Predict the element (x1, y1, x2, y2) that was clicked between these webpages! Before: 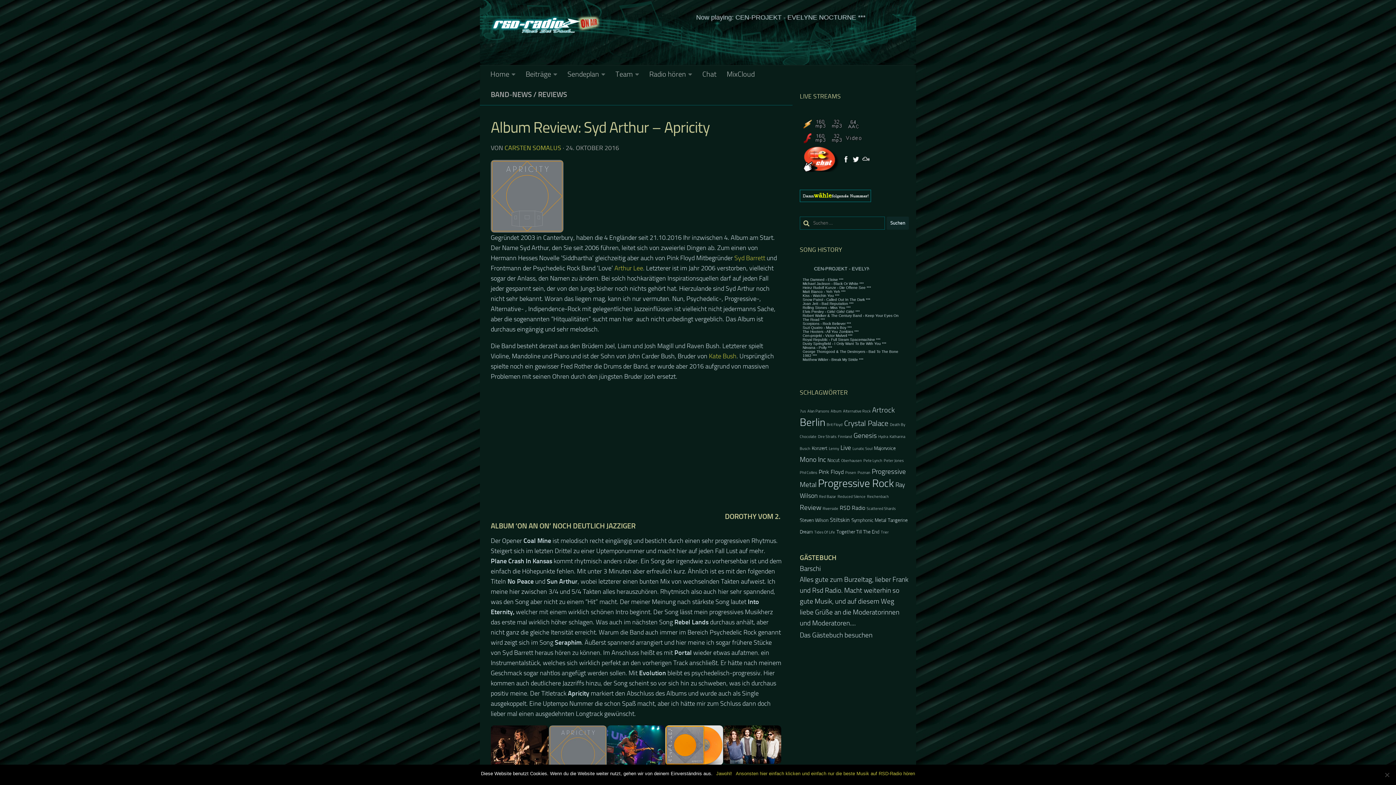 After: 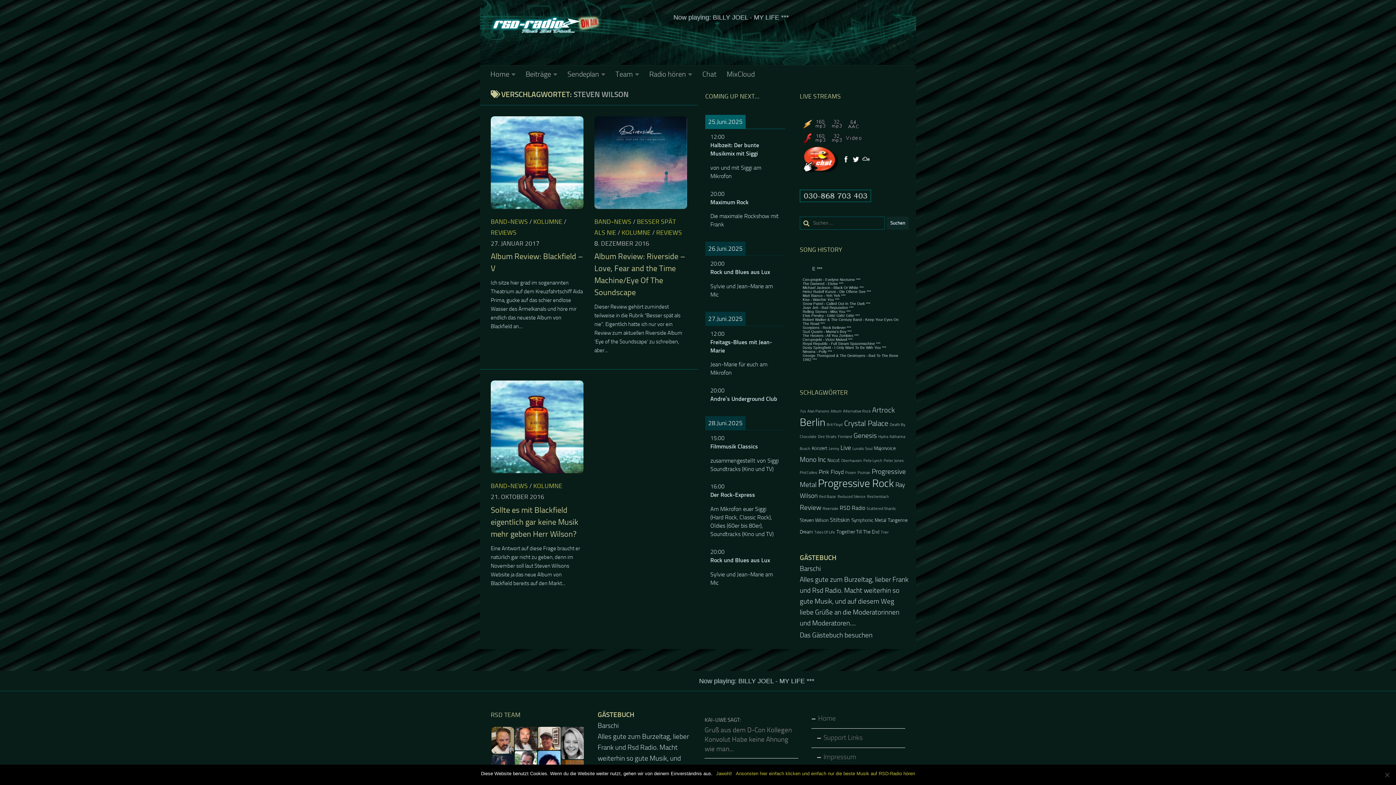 Action: bbox: (800, 517, 828, 523) label: Steven Wilson (3 Einträge)